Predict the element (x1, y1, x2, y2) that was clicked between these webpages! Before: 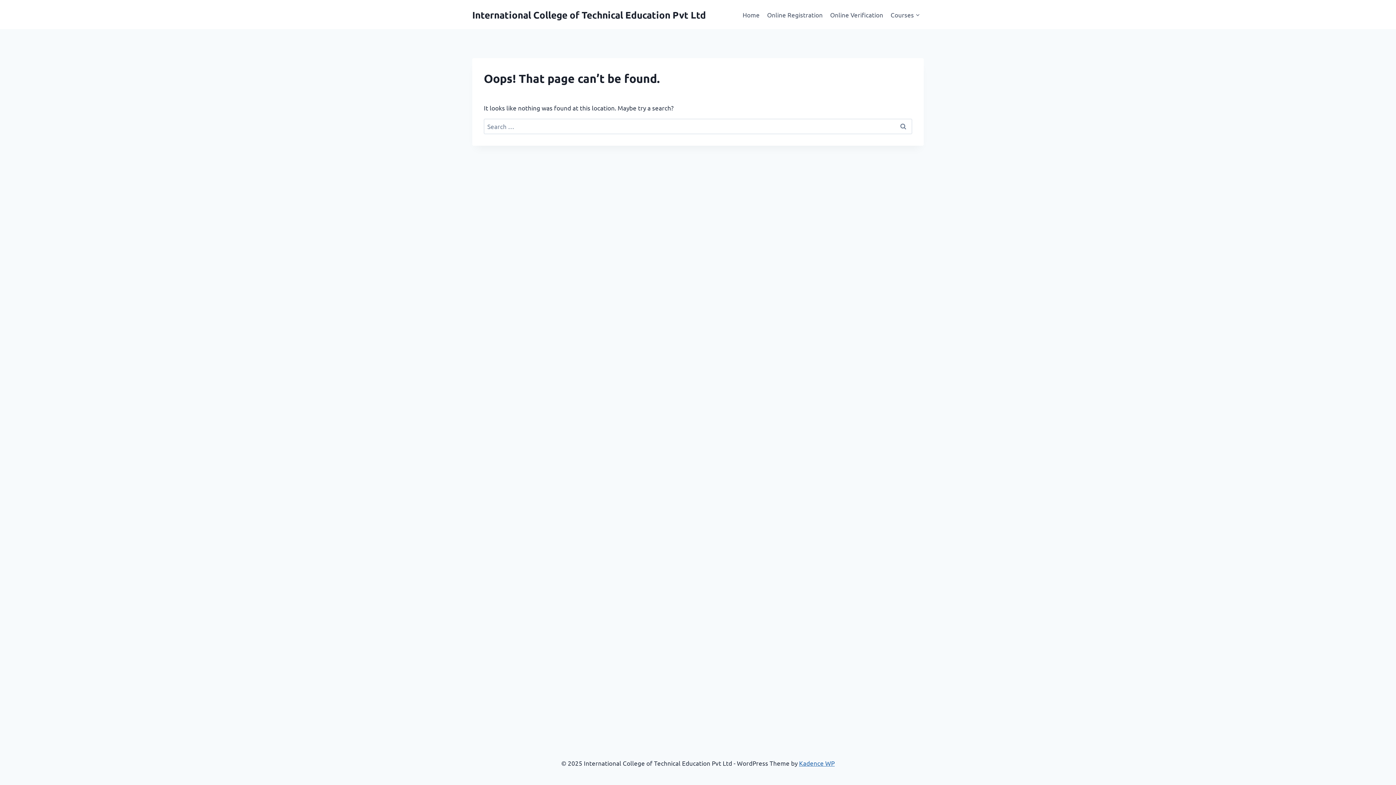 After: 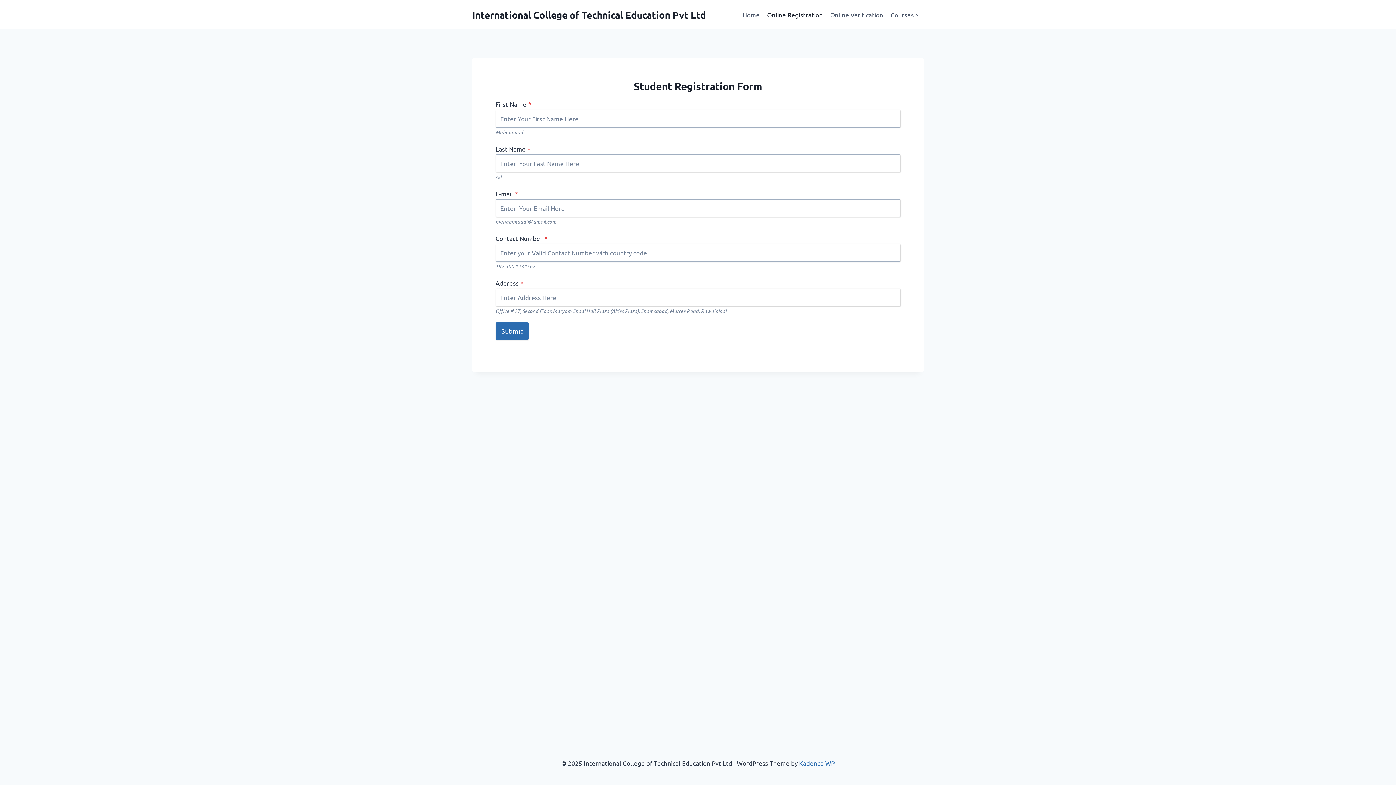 Action: bbox: (763, 5, 826, 23) label: Online Registration